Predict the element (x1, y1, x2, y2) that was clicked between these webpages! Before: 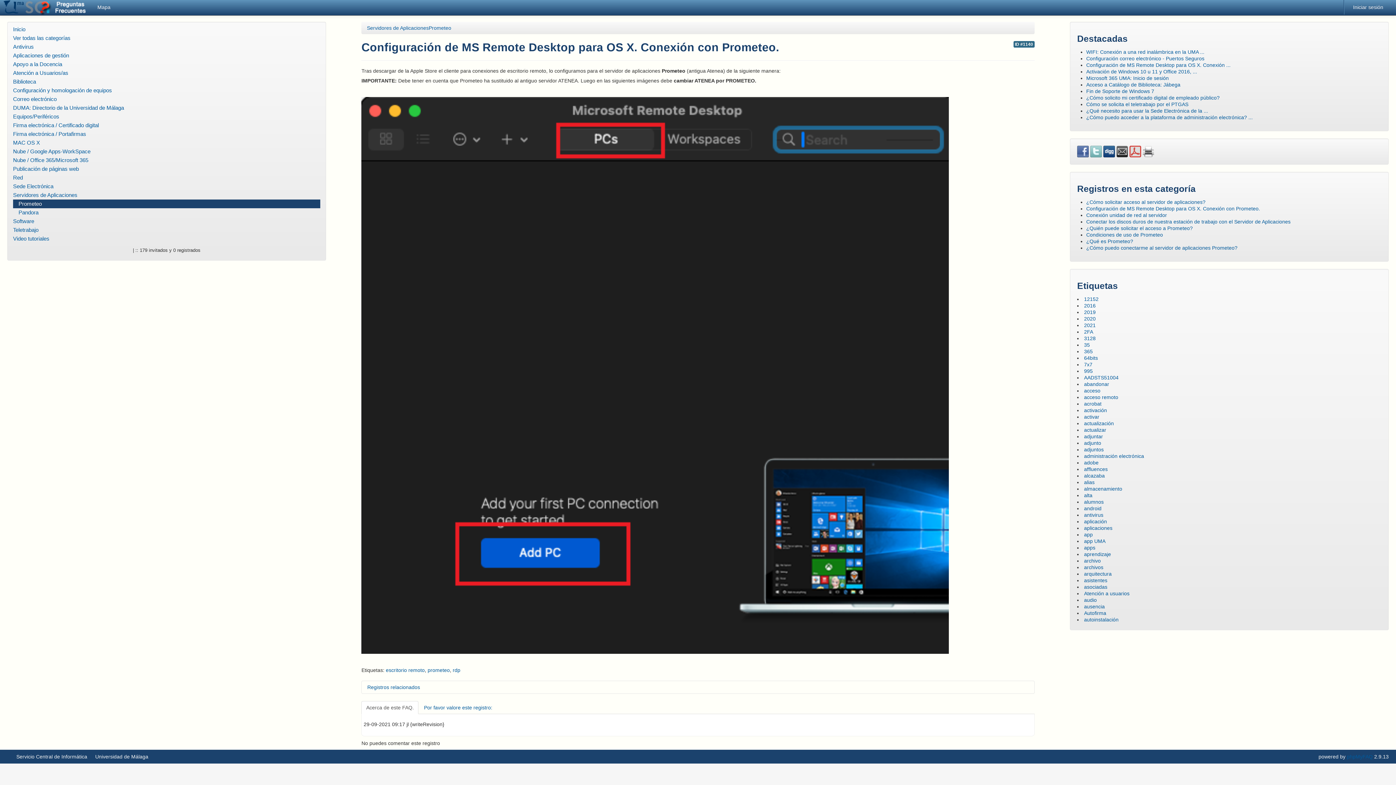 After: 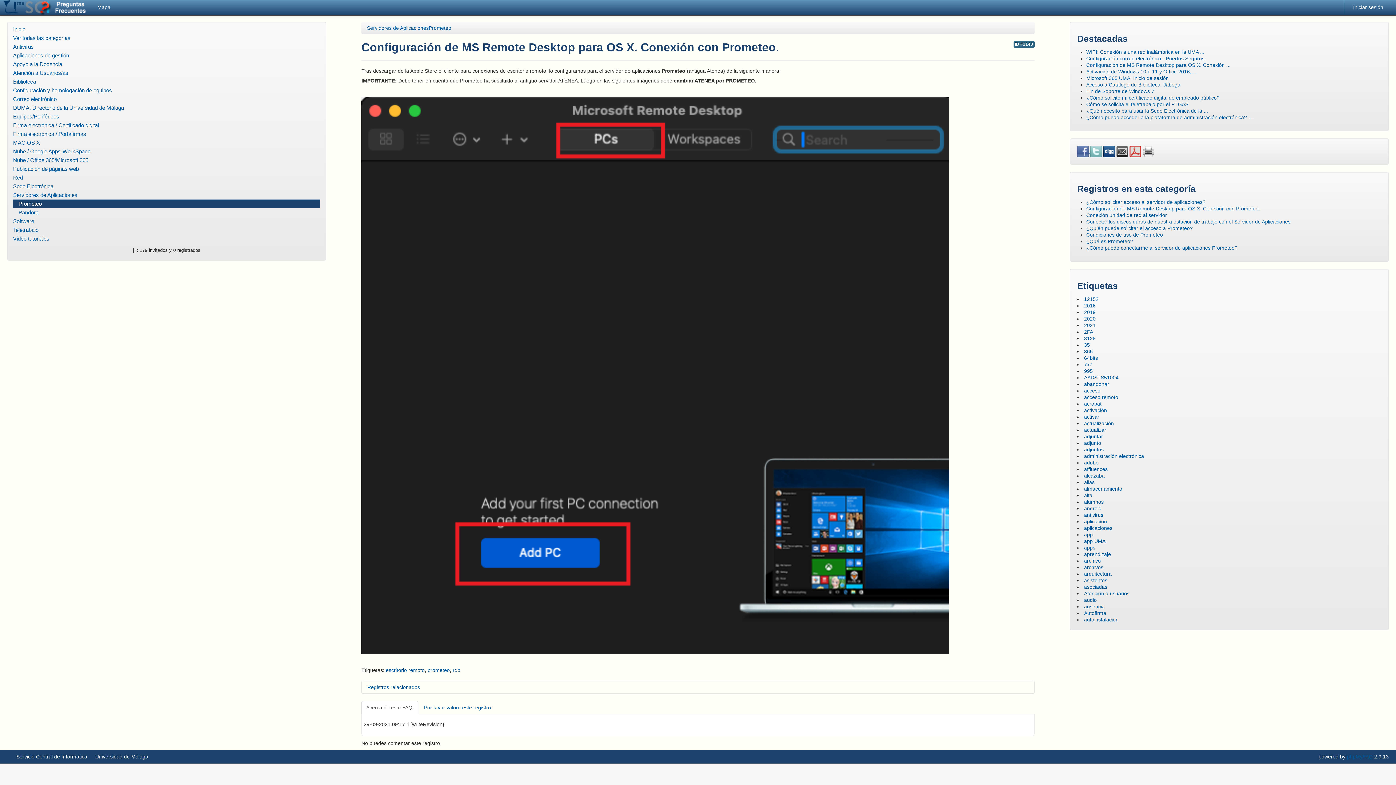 Action: bbox: (1077, 148, 1090, 154) label:  